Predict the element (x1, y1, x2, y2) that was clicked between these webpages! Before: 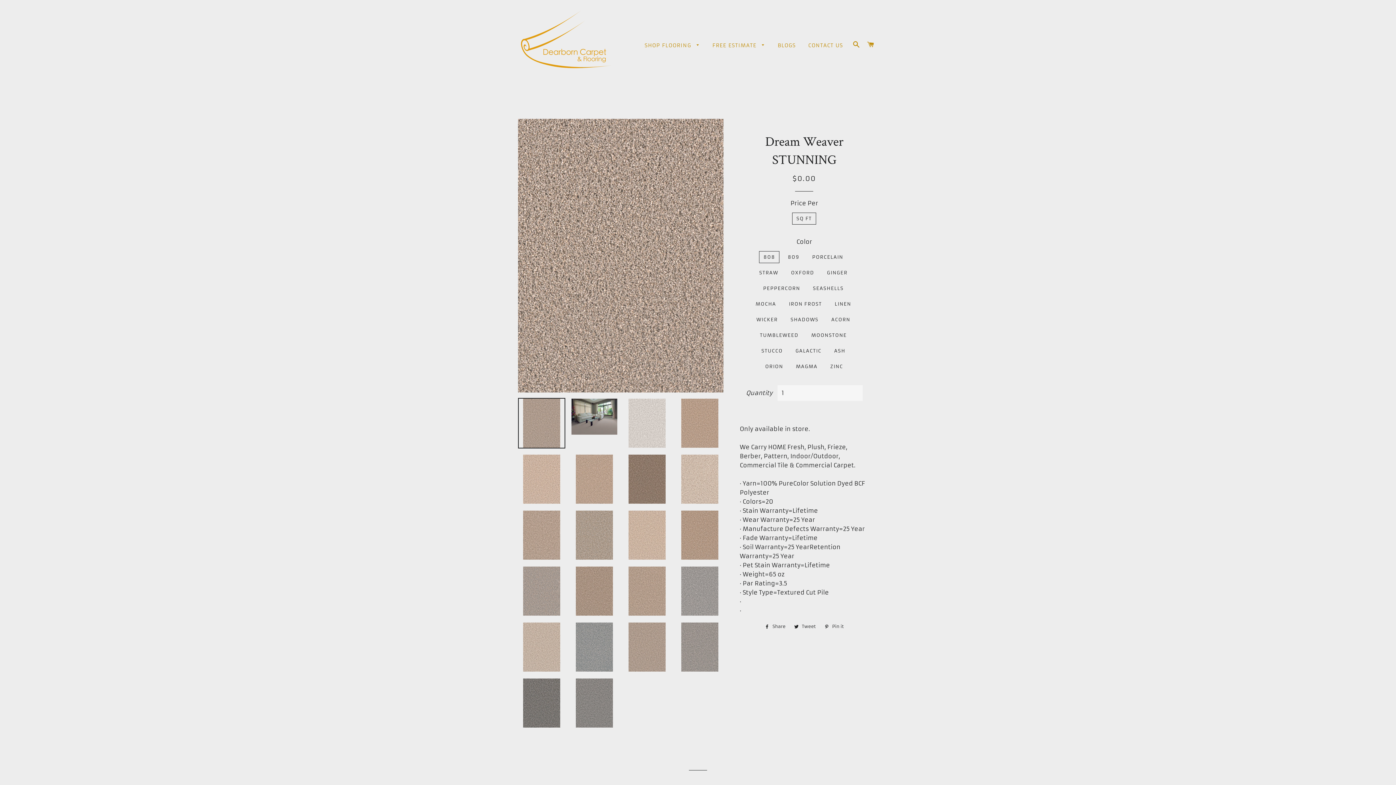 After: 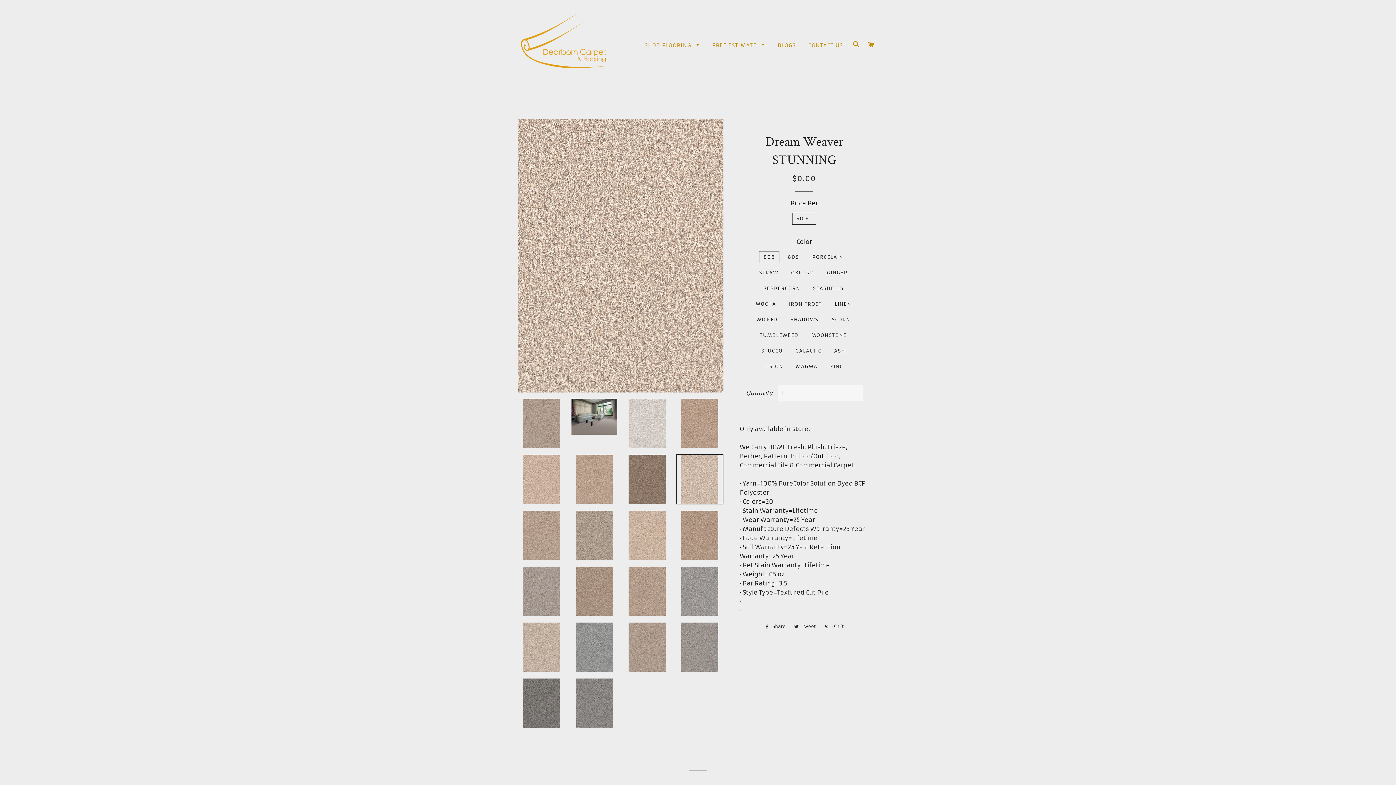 Action: bbox: (676, 454, 723, 504)